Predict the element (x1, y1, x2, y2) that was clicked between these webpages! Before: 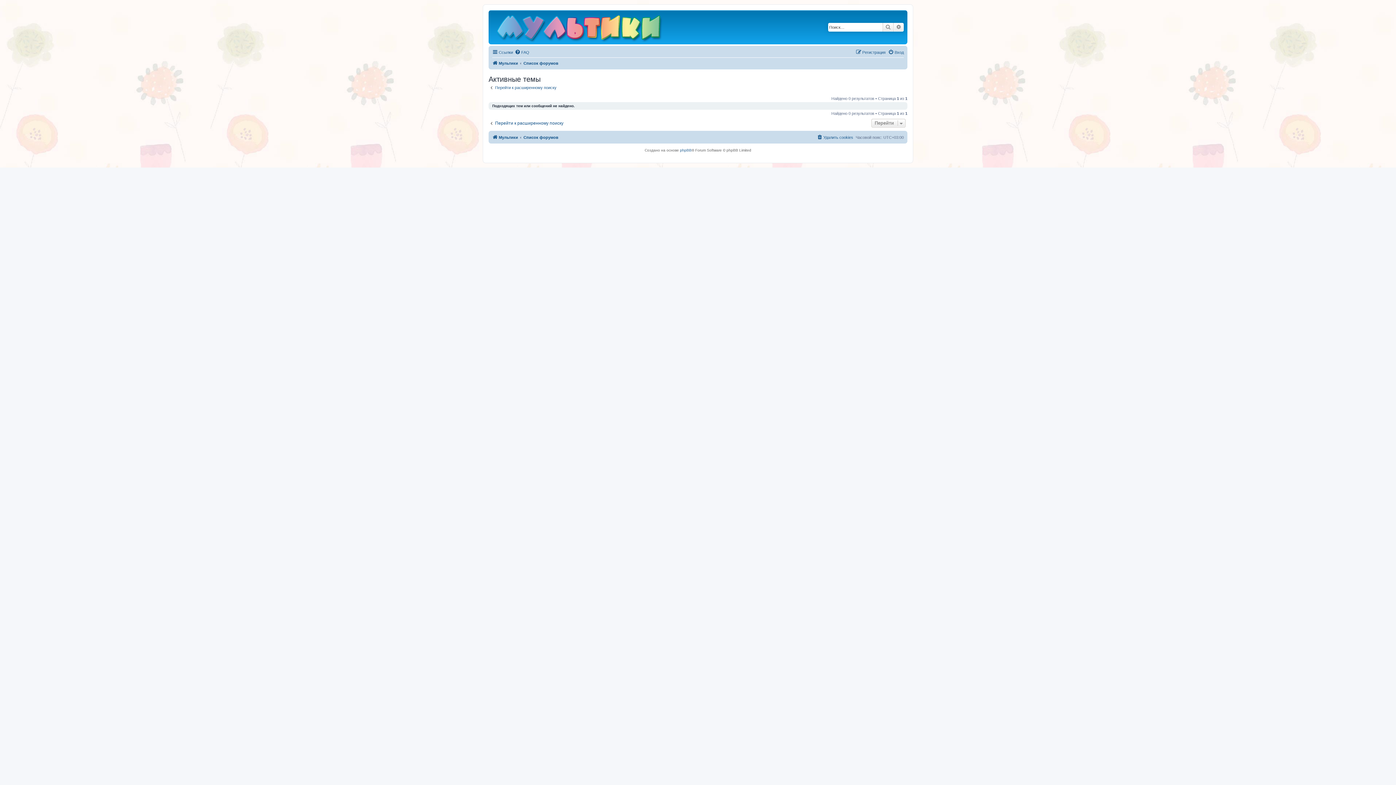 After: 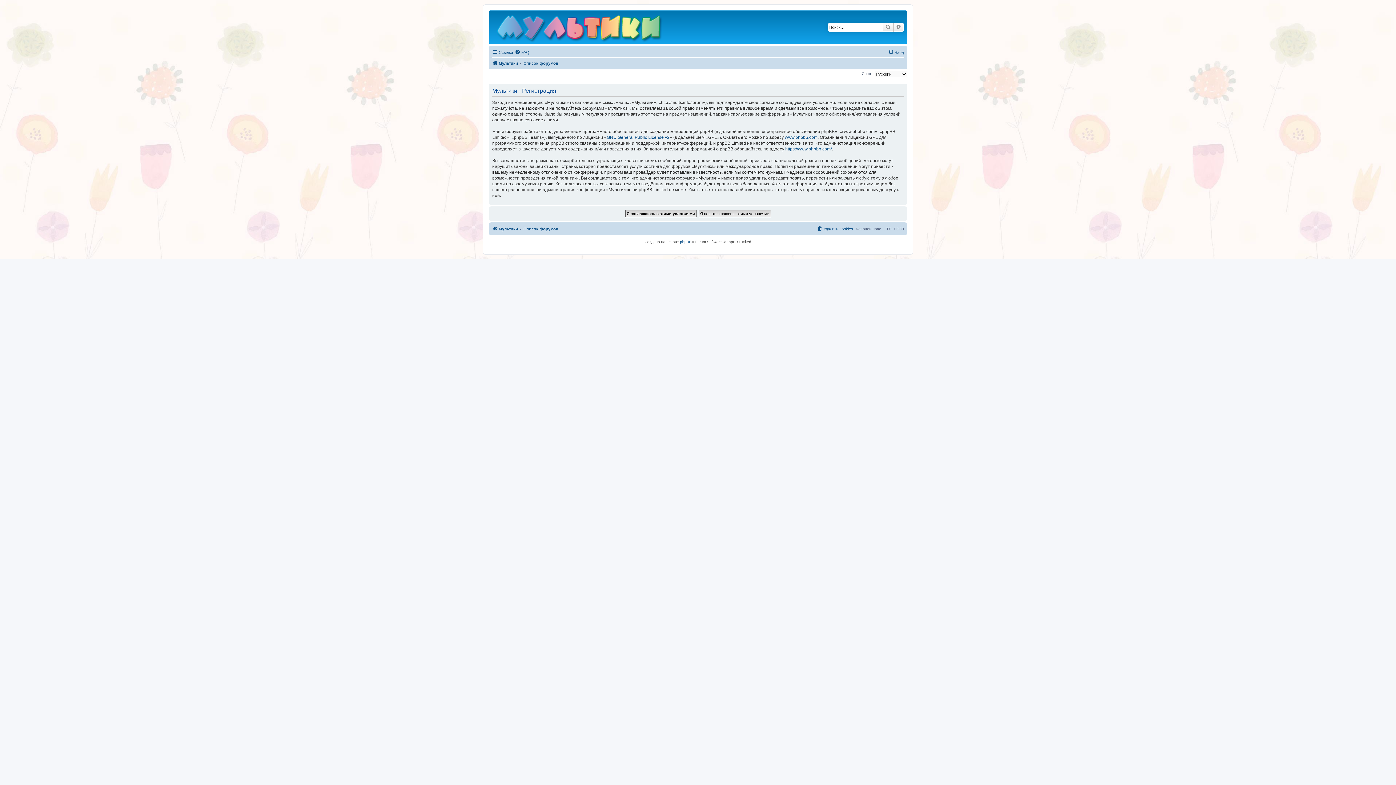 Action: bbox: (856, 48, 885, 56) label: Регистрация